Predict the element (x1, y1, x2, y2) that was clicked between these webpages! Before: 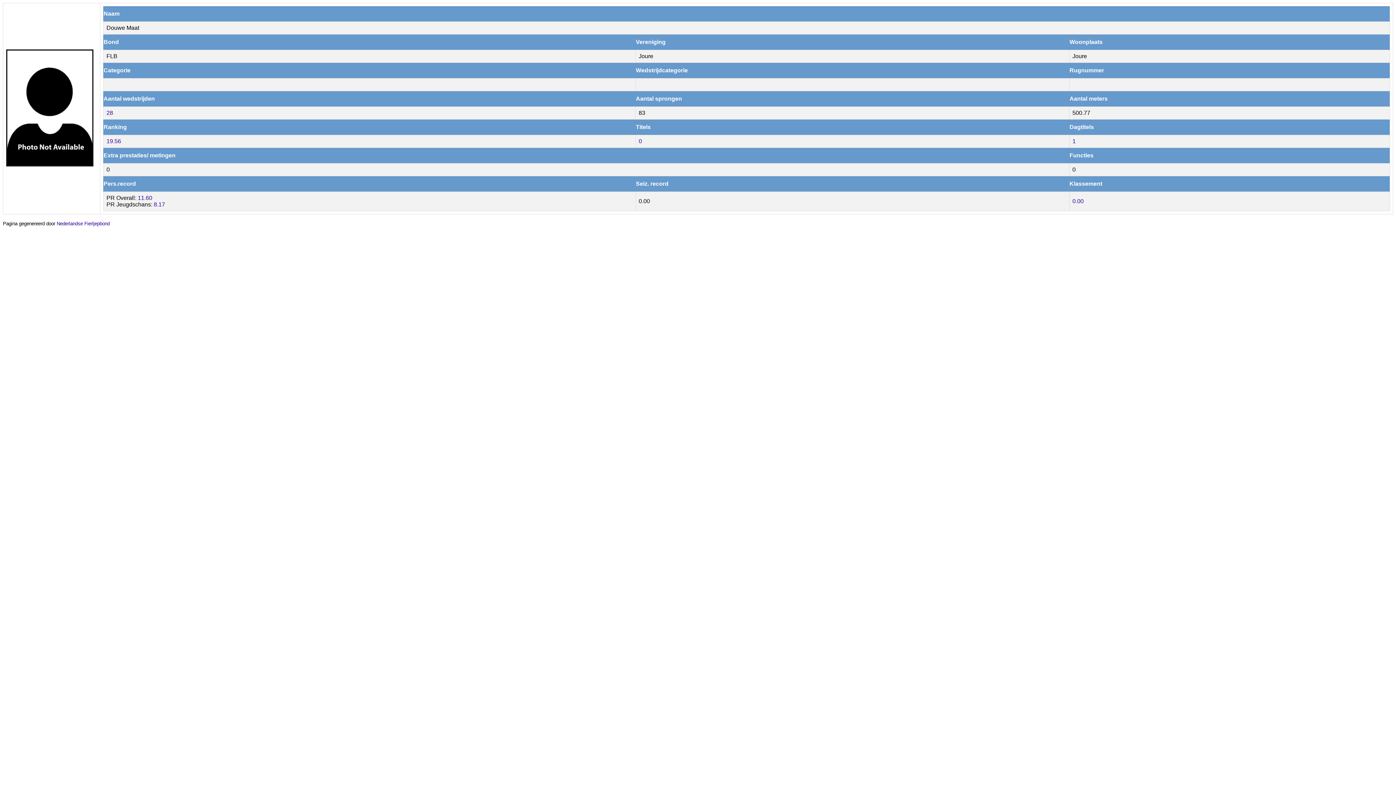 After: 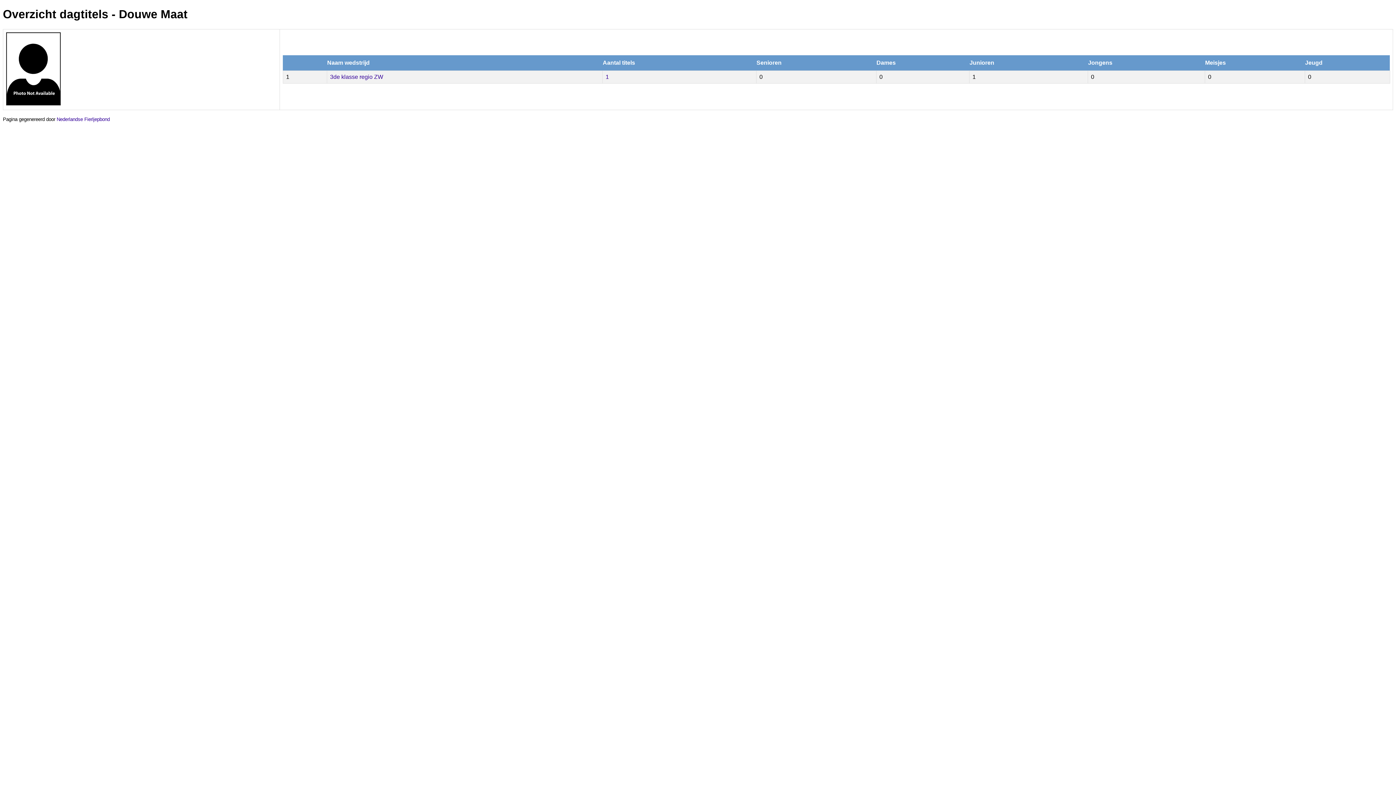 Action: label: 1 bbox: (1072, 138, 1076, 144)